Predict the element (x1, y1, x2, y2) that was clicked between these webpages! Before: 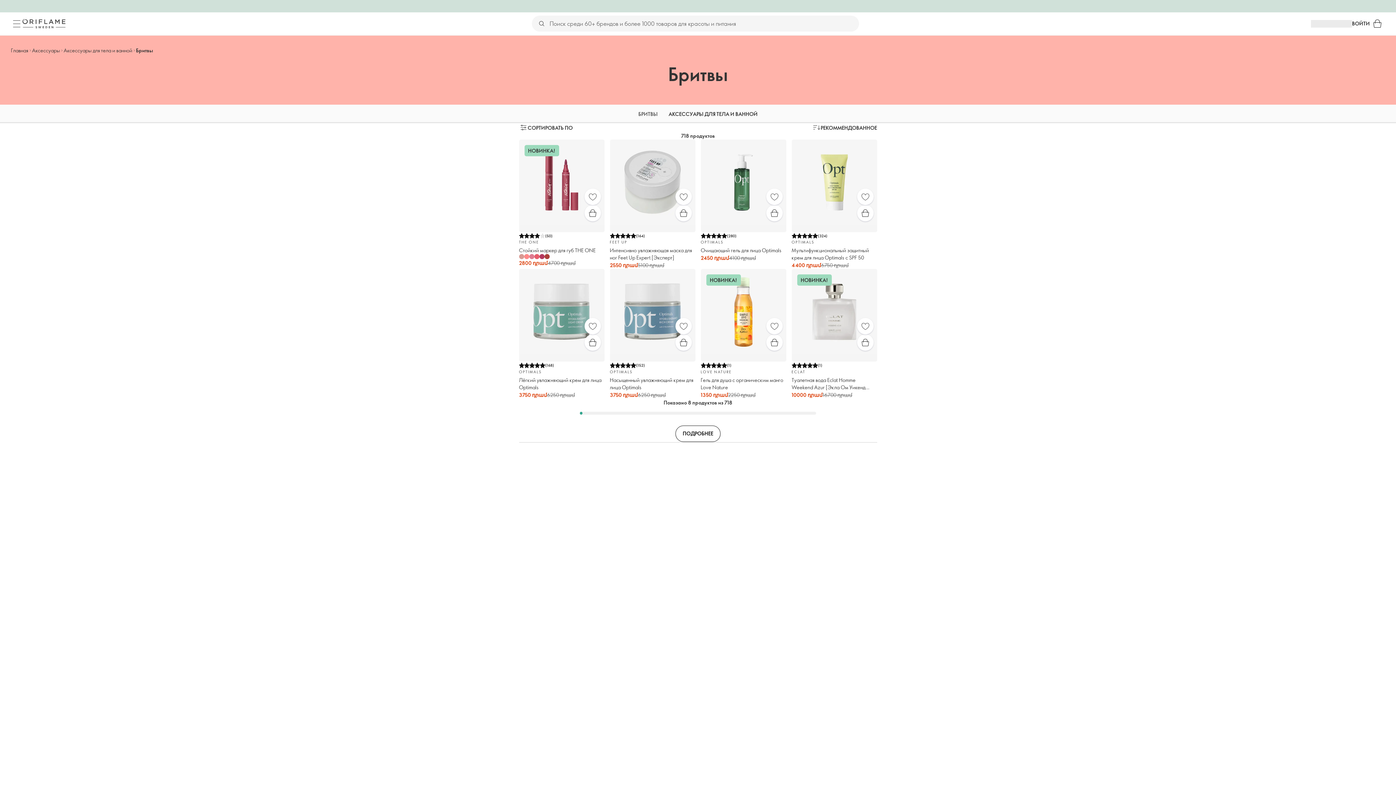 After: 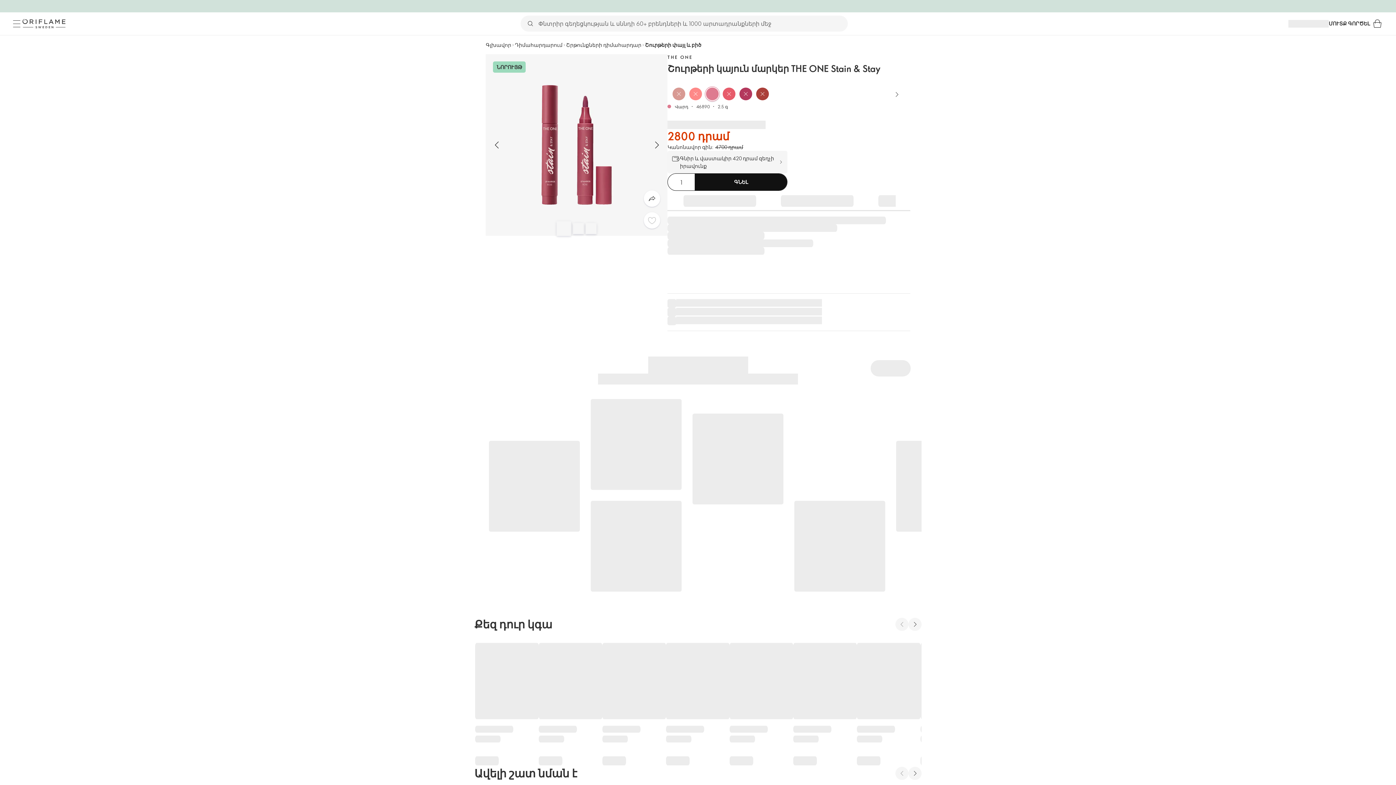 Action: bbox: (519, 254, 524, 259)